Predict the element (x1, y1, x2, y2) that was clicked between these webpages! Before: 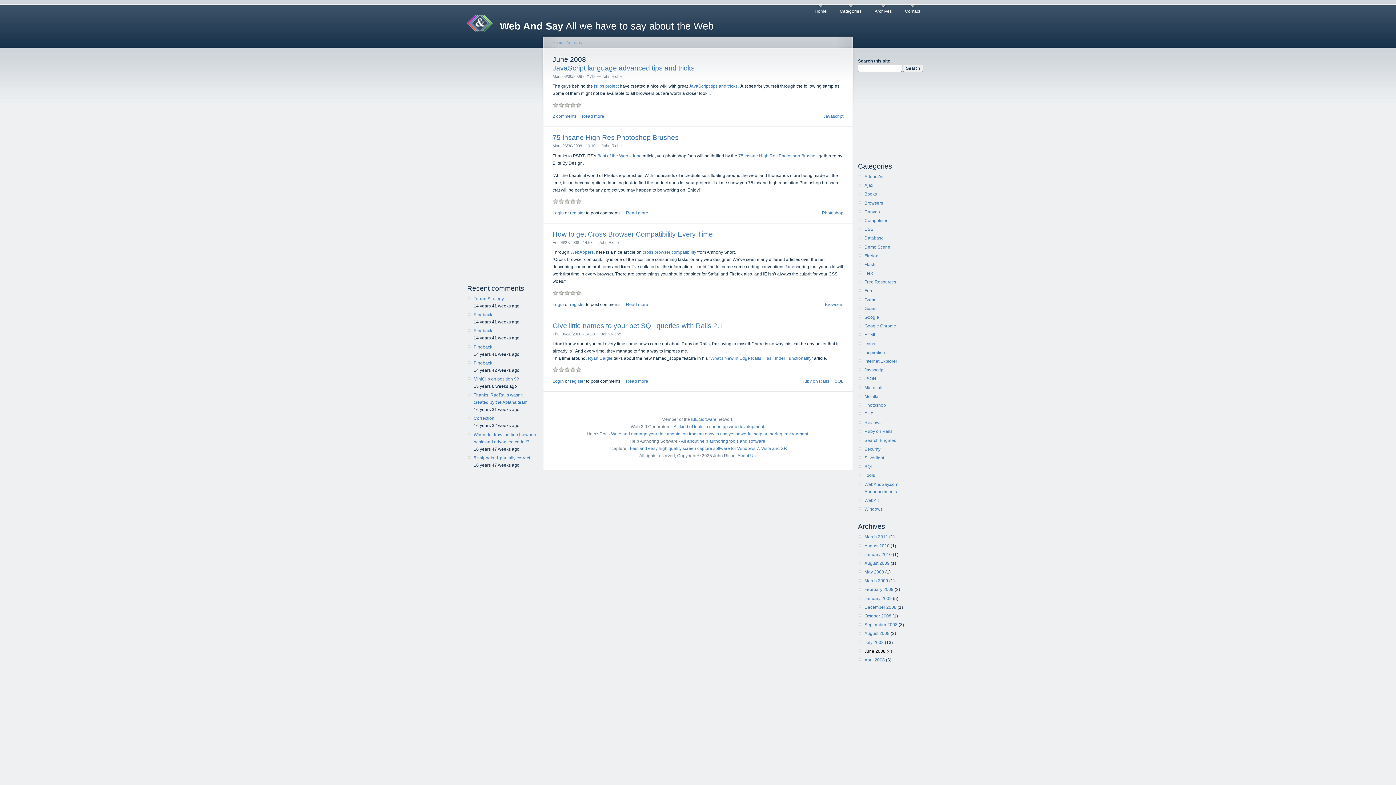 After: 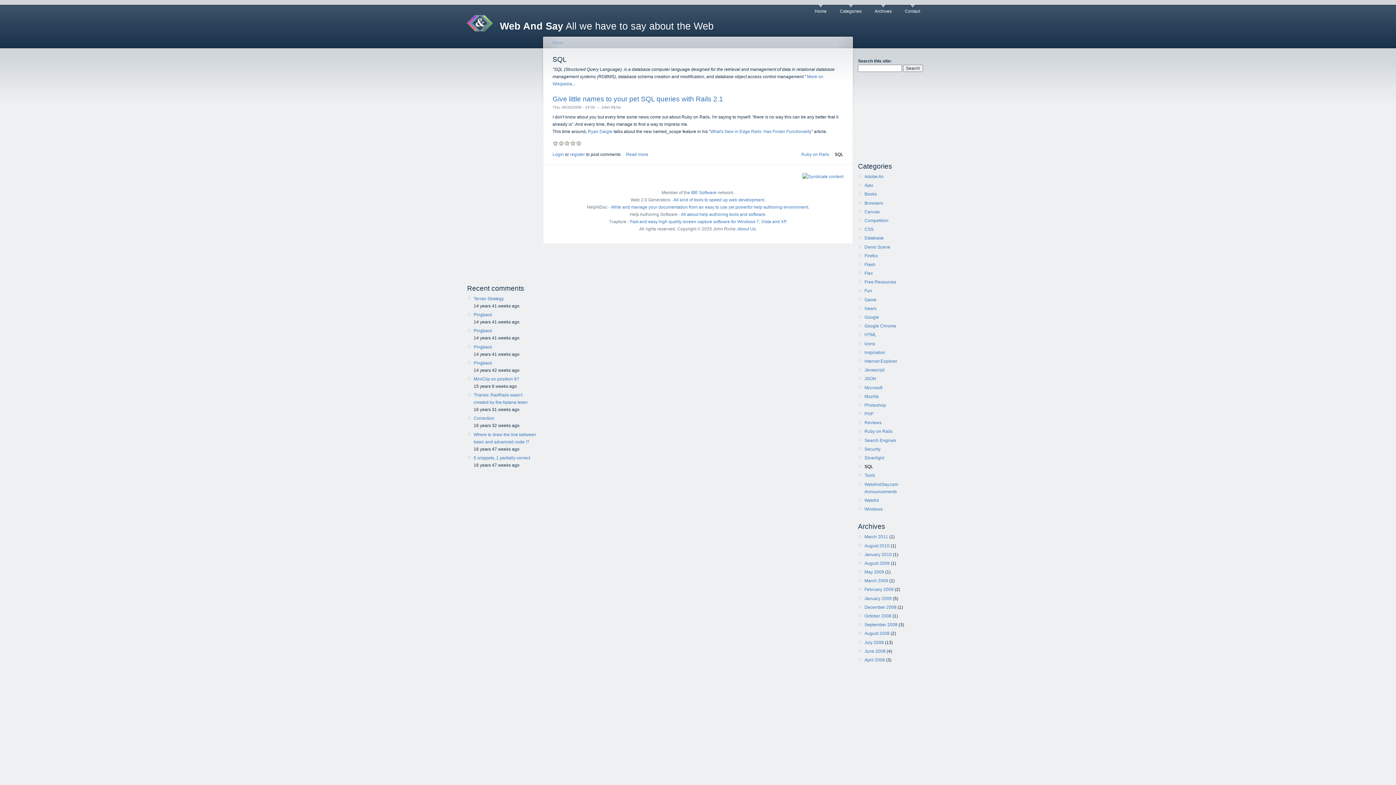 Action: bbox: (834, 378, 843, 384) label: SQL